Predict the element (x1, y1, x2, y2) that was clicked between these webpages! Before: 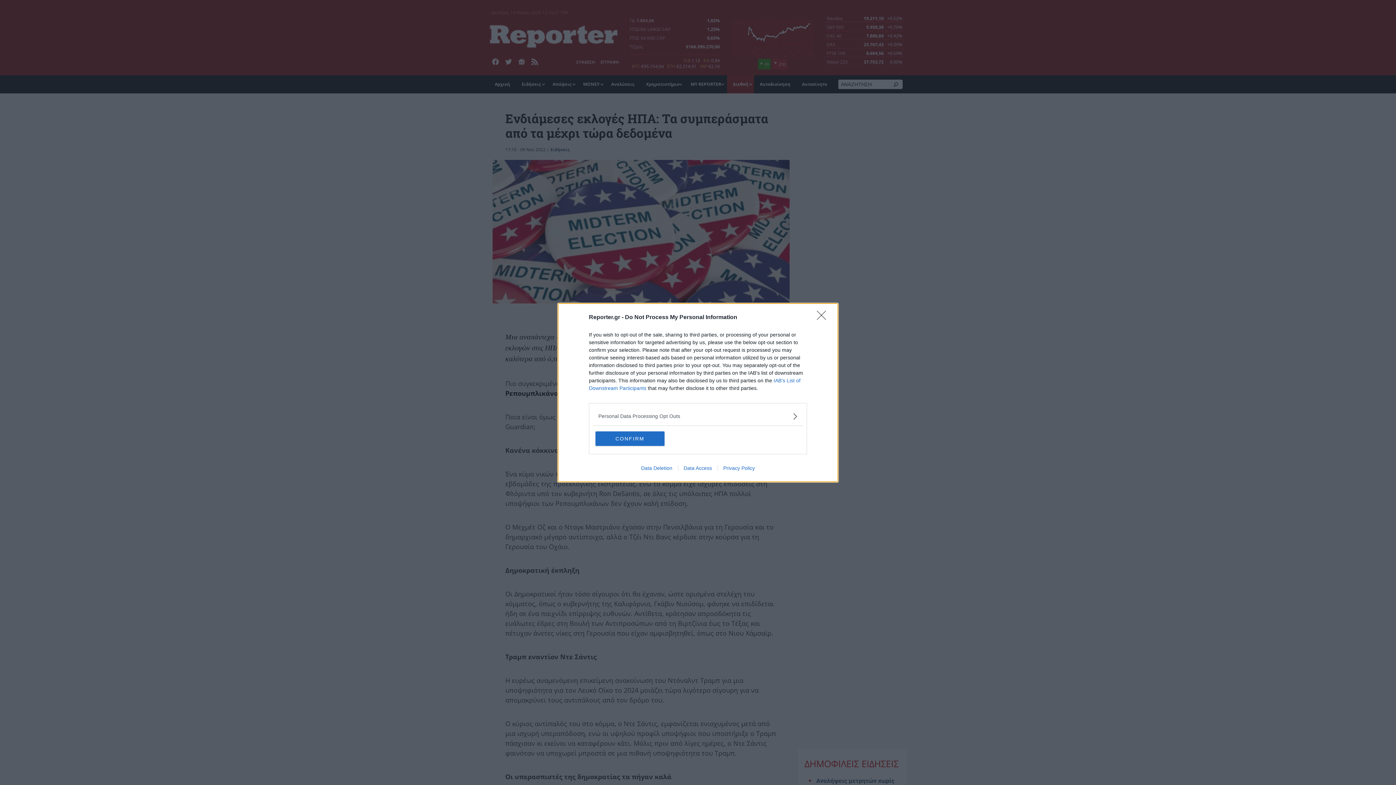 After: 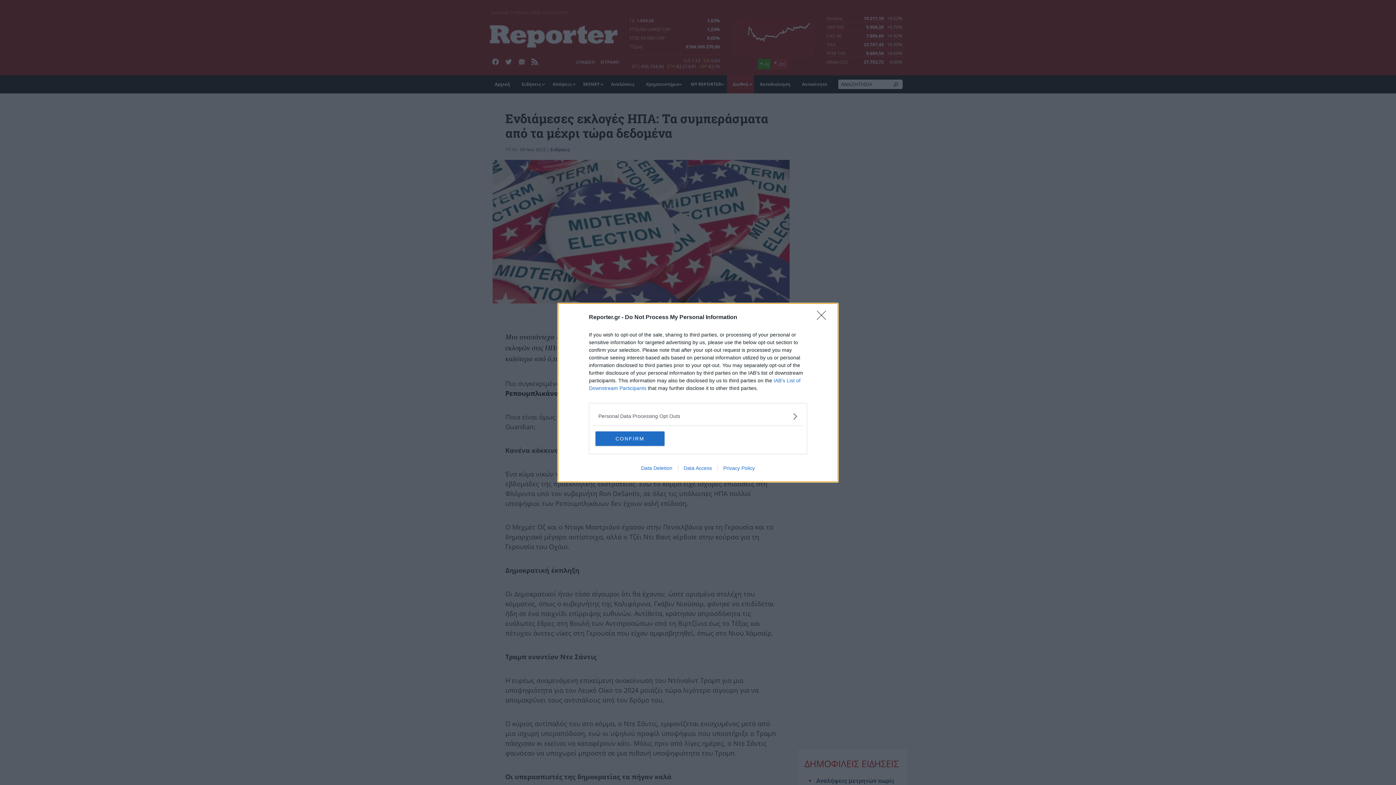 Action: bbox: (635, 465, 678, 471) label: Data Deletion